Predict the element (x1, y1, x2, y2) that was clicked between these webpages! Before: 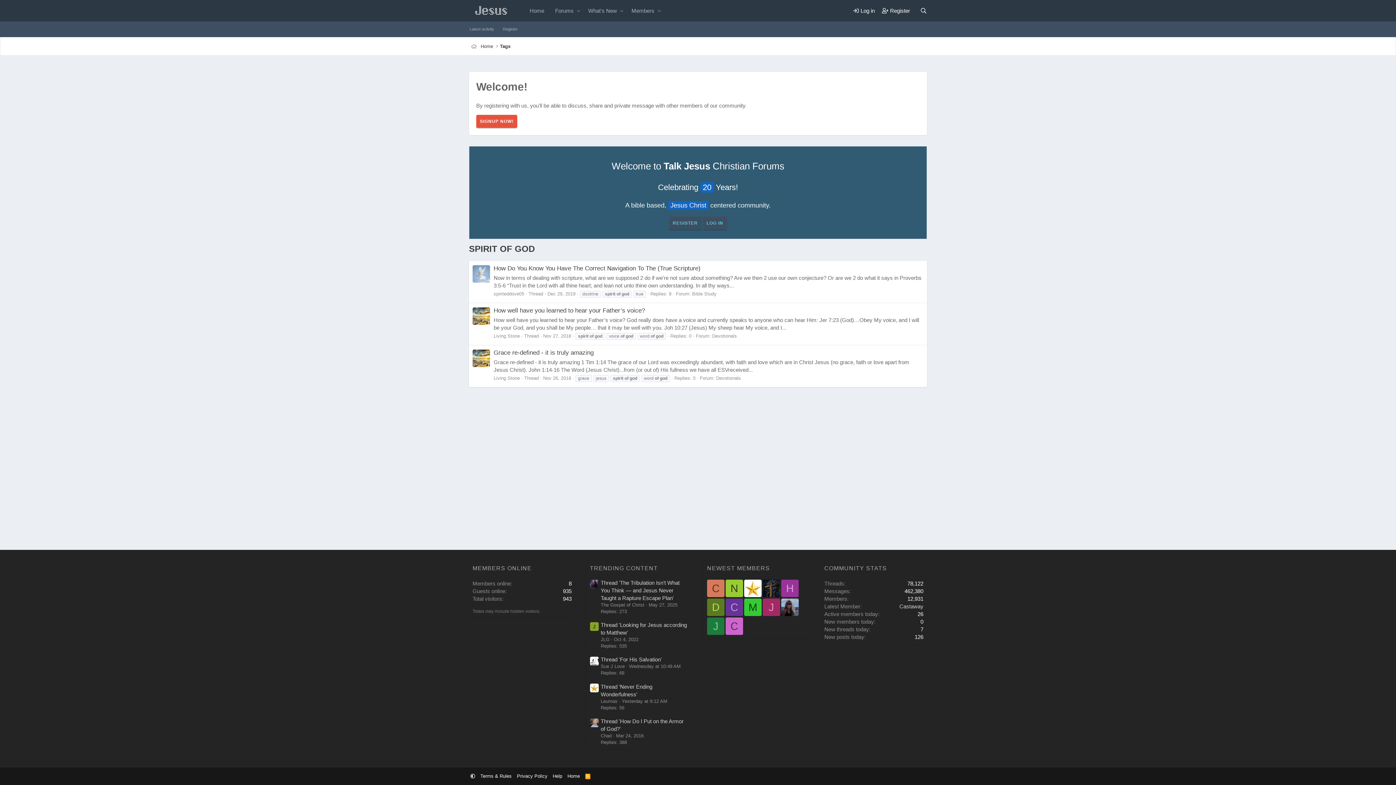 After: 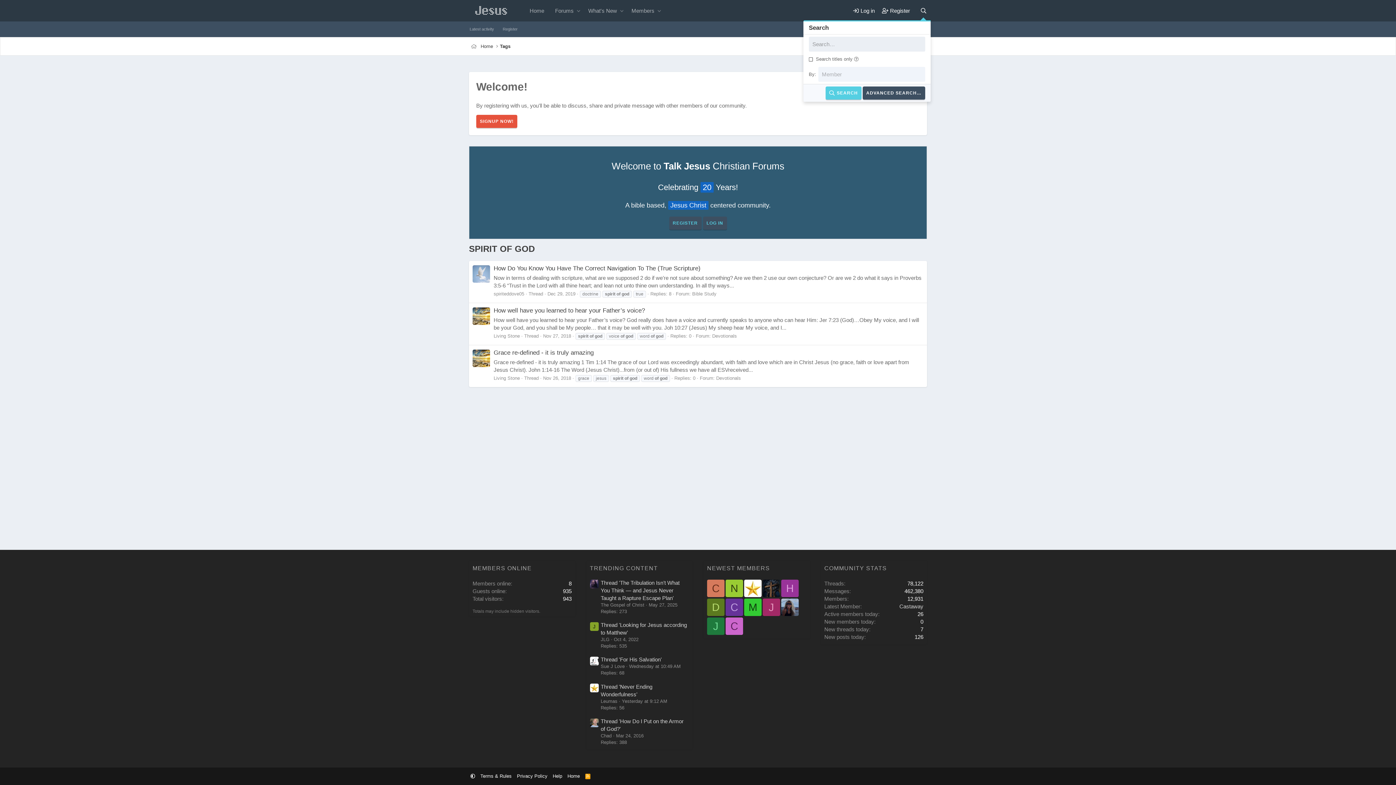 Action: label: Search bbox: (916, 0, 930, 21)